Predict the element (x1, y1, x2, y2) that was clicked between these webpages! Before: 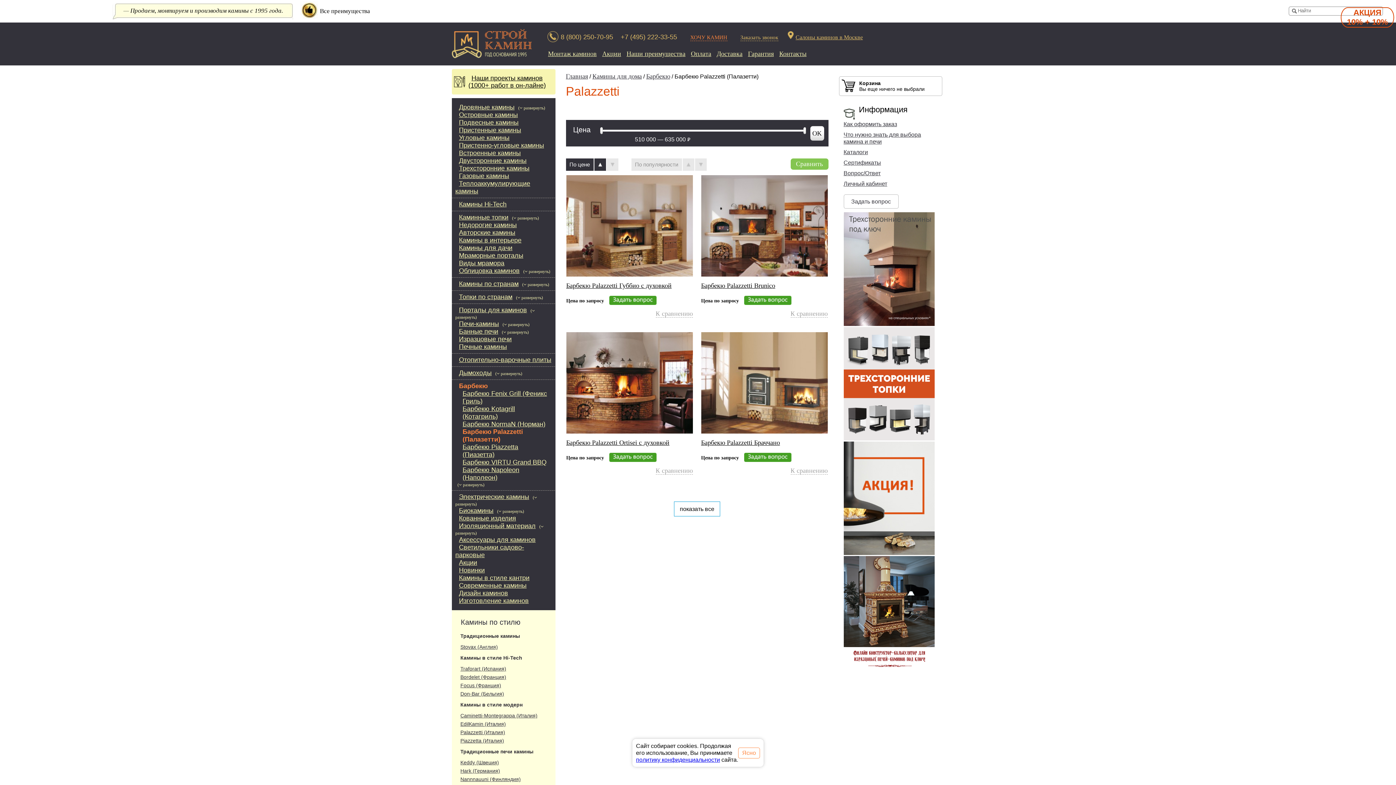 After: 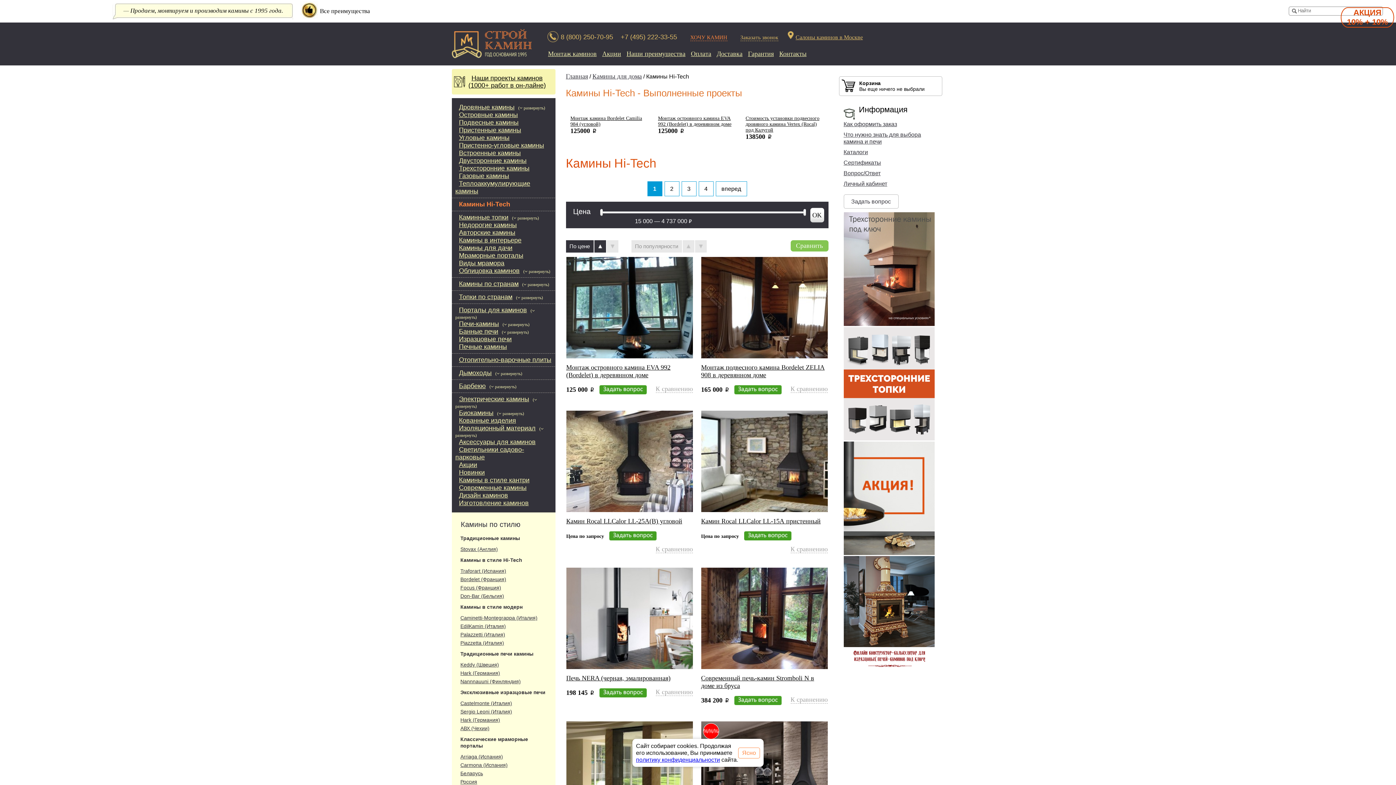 Action: label: Камины Hi-Tech bbox: (455, 198, 506, 209)